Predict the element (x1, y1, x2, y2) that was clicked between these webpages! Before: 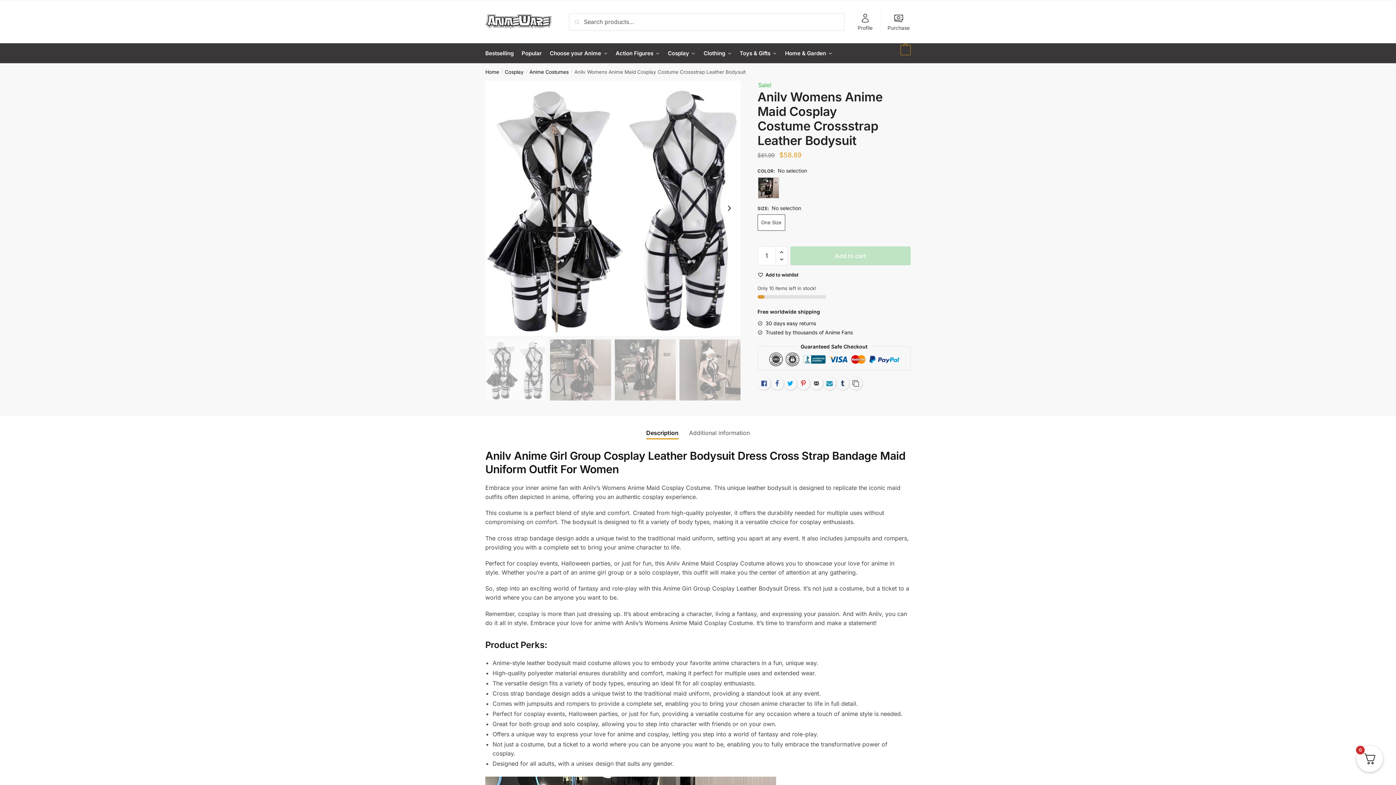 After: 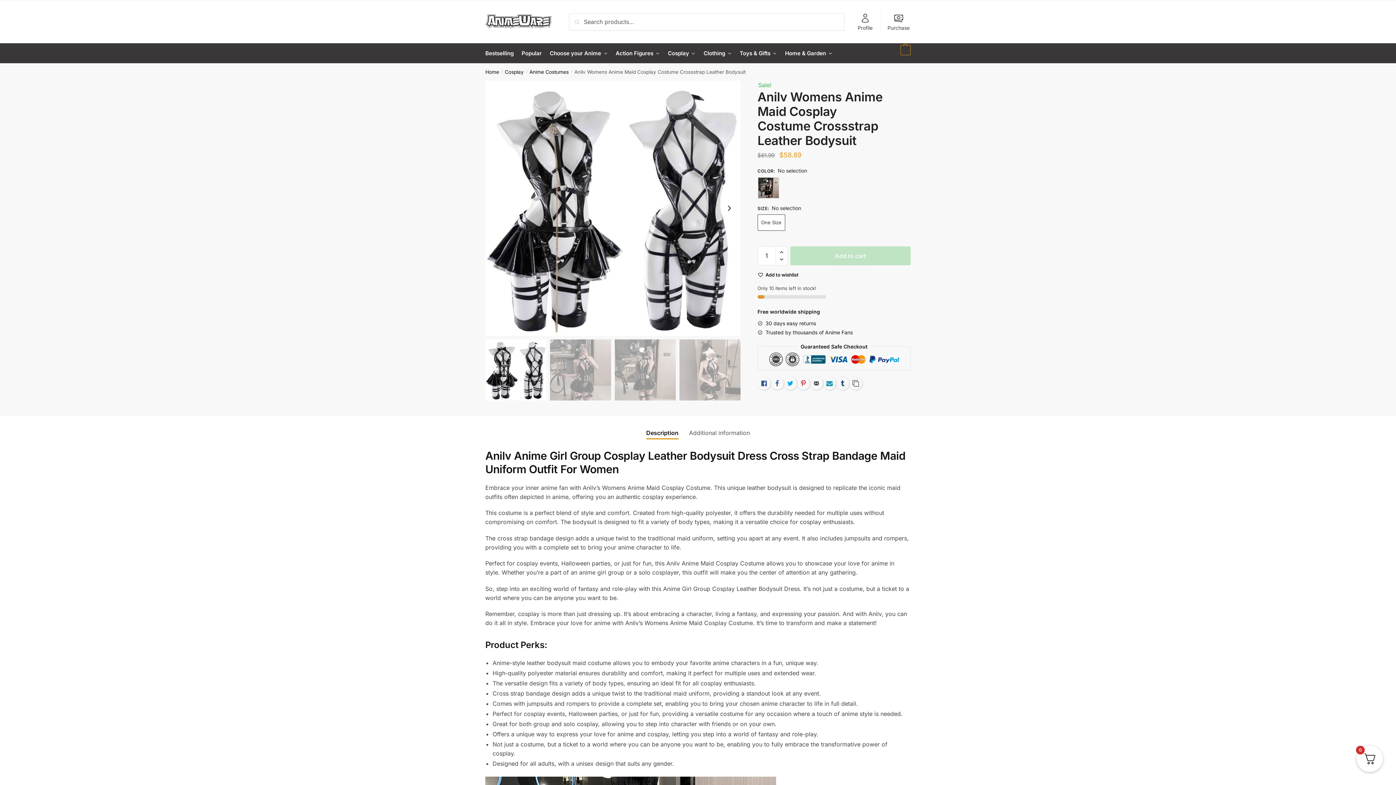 Action: label: Reduce quantity bbox: (775, 254, 787, 265)